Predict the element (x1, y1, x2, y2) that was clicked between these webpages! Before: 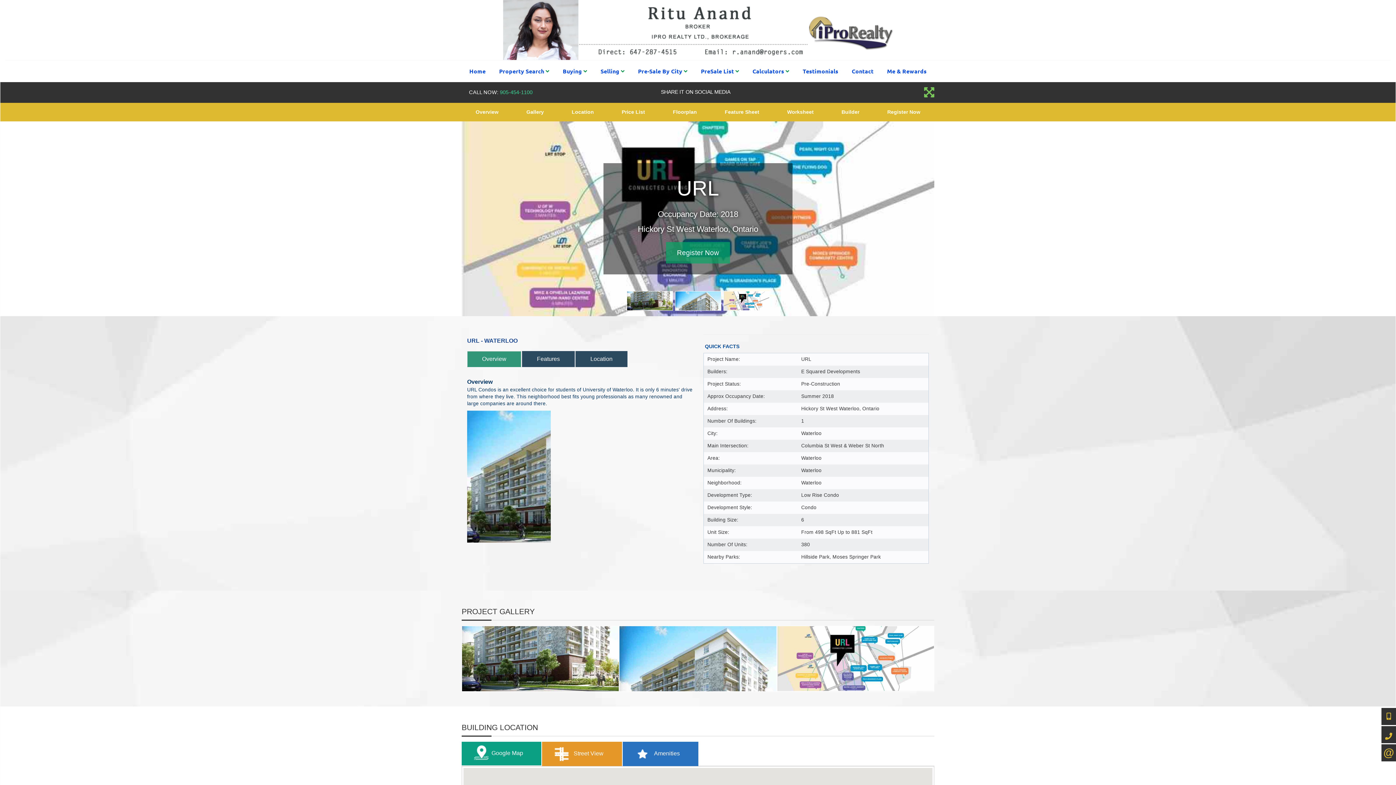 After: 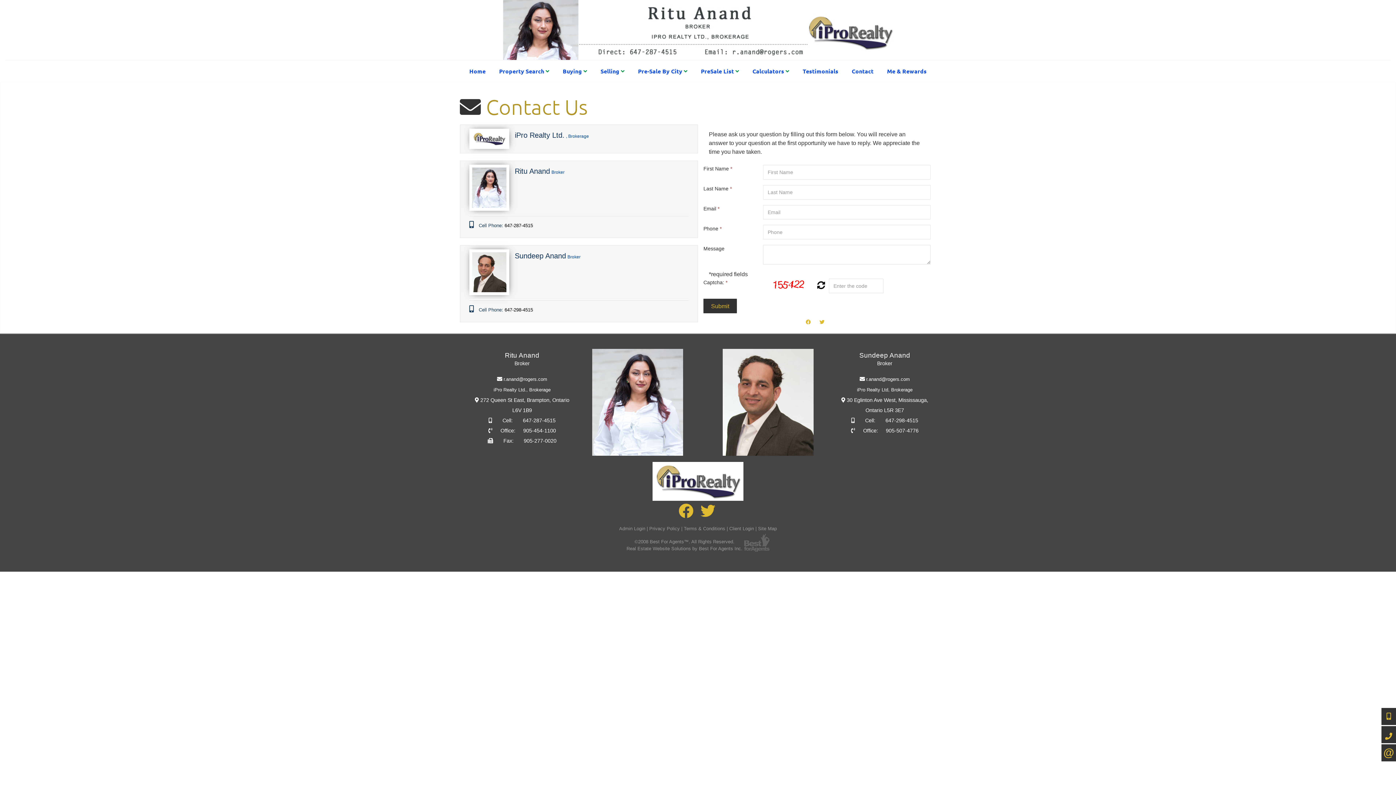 Action: bbox: (845, 60, 880, 81) label: Contact